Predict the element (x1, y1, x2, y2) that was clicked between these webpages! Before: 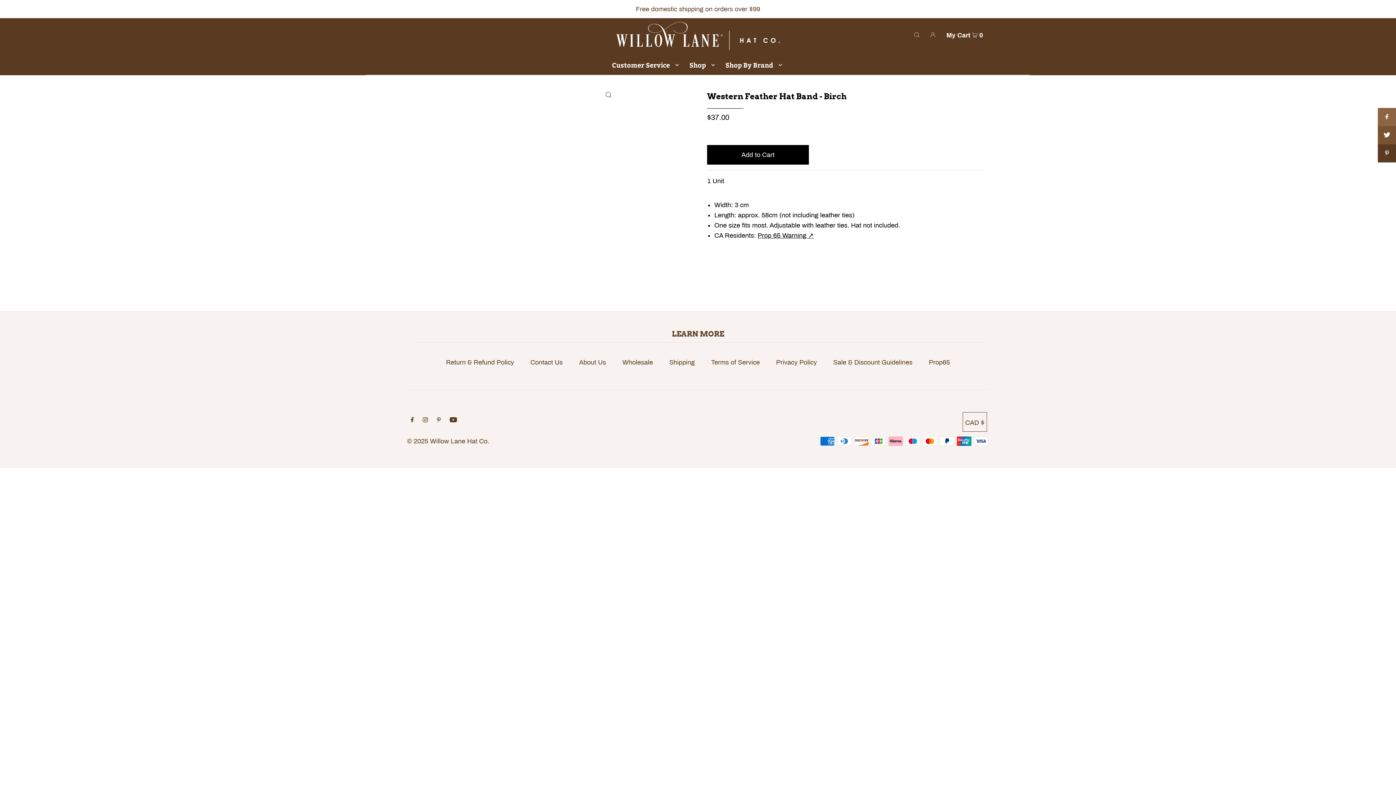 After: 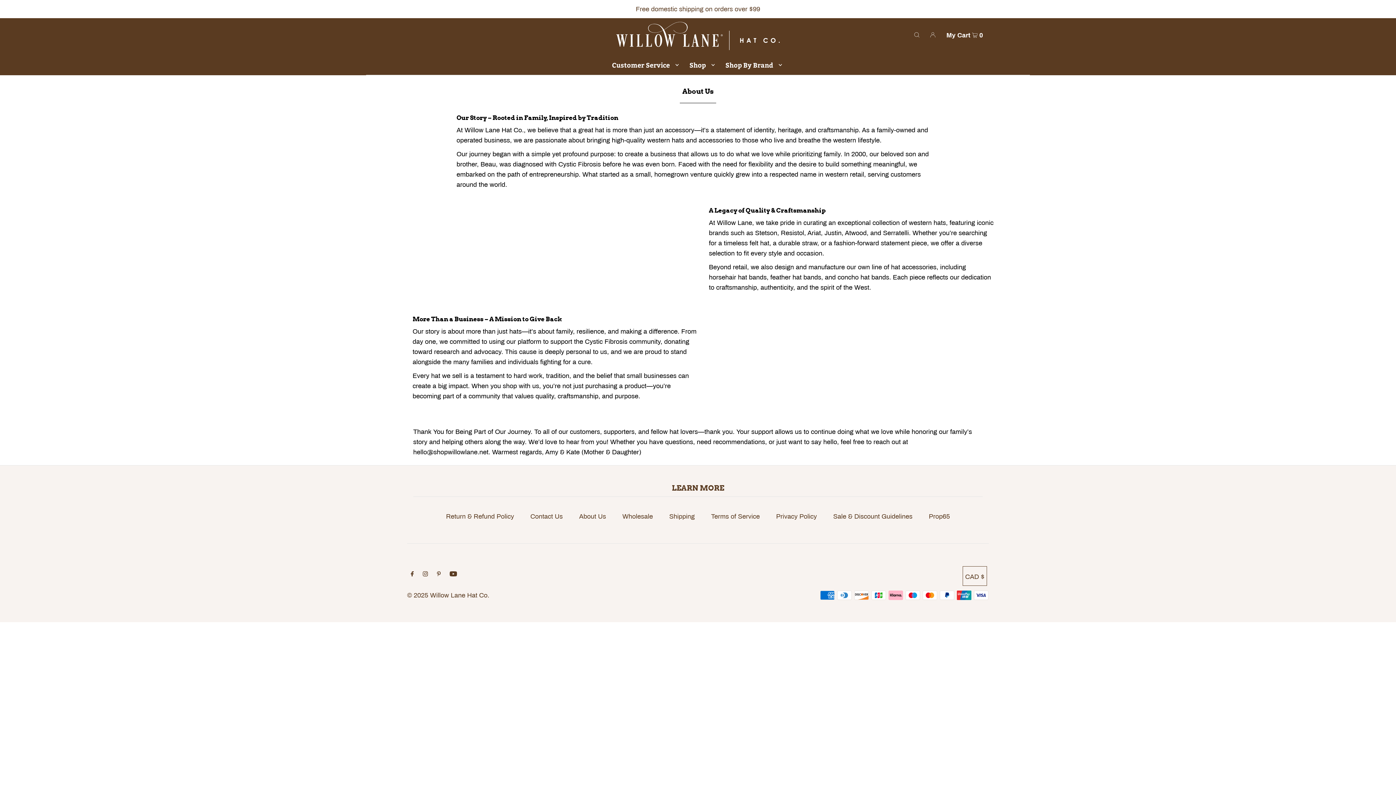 Action: label: About Us bbox: (579, 359, 606, 366)